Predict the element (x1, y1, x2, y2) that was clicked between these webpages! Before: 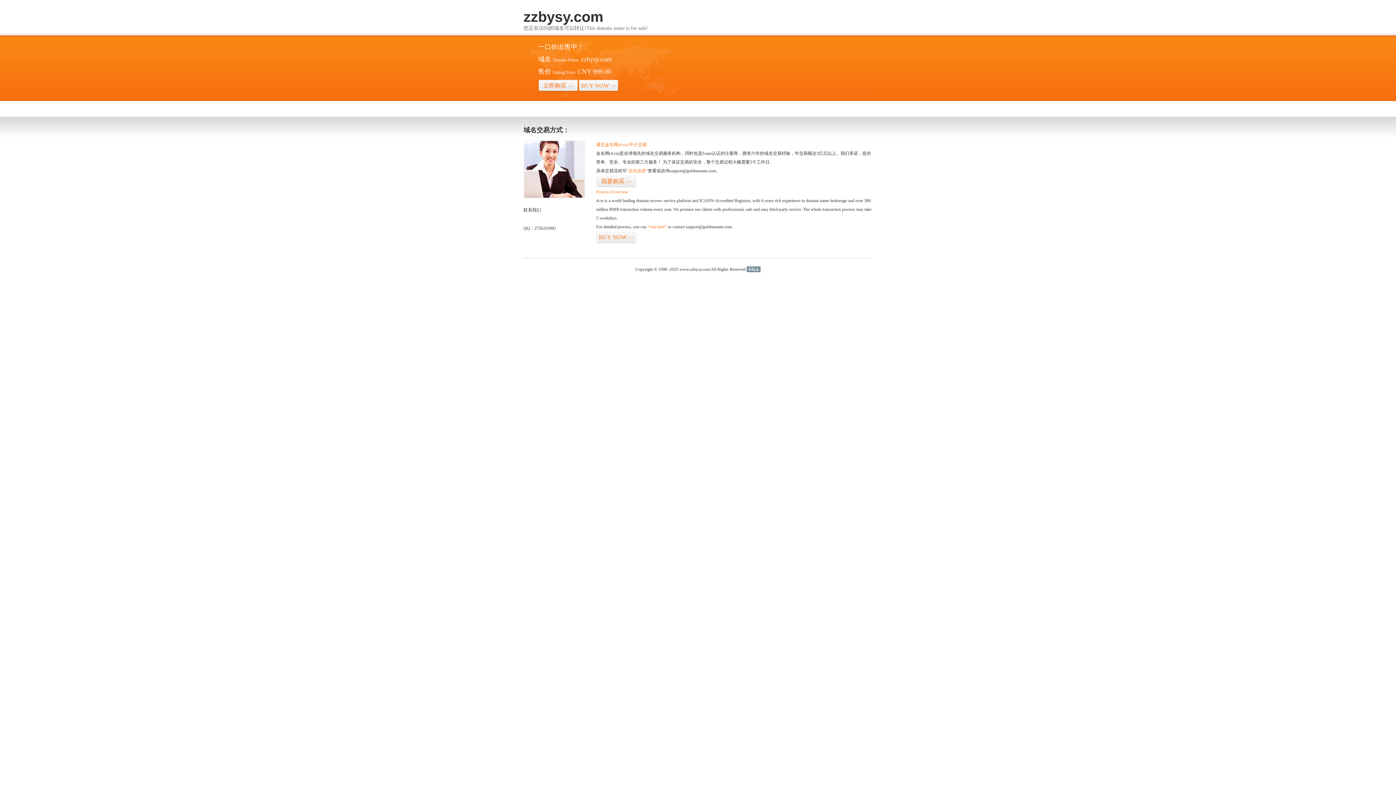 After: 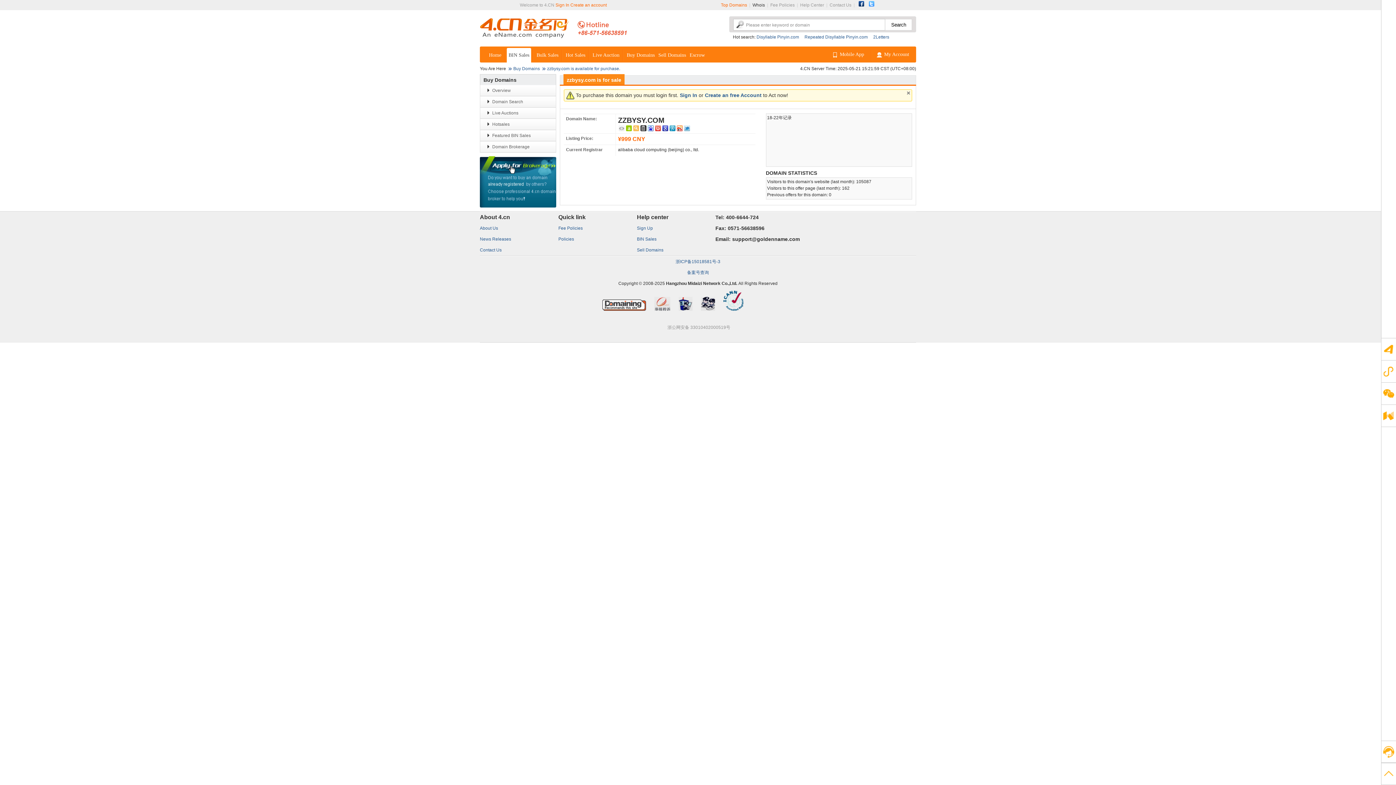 Action: label: 我要购买>> bbox: (596, 175, 636, 187)